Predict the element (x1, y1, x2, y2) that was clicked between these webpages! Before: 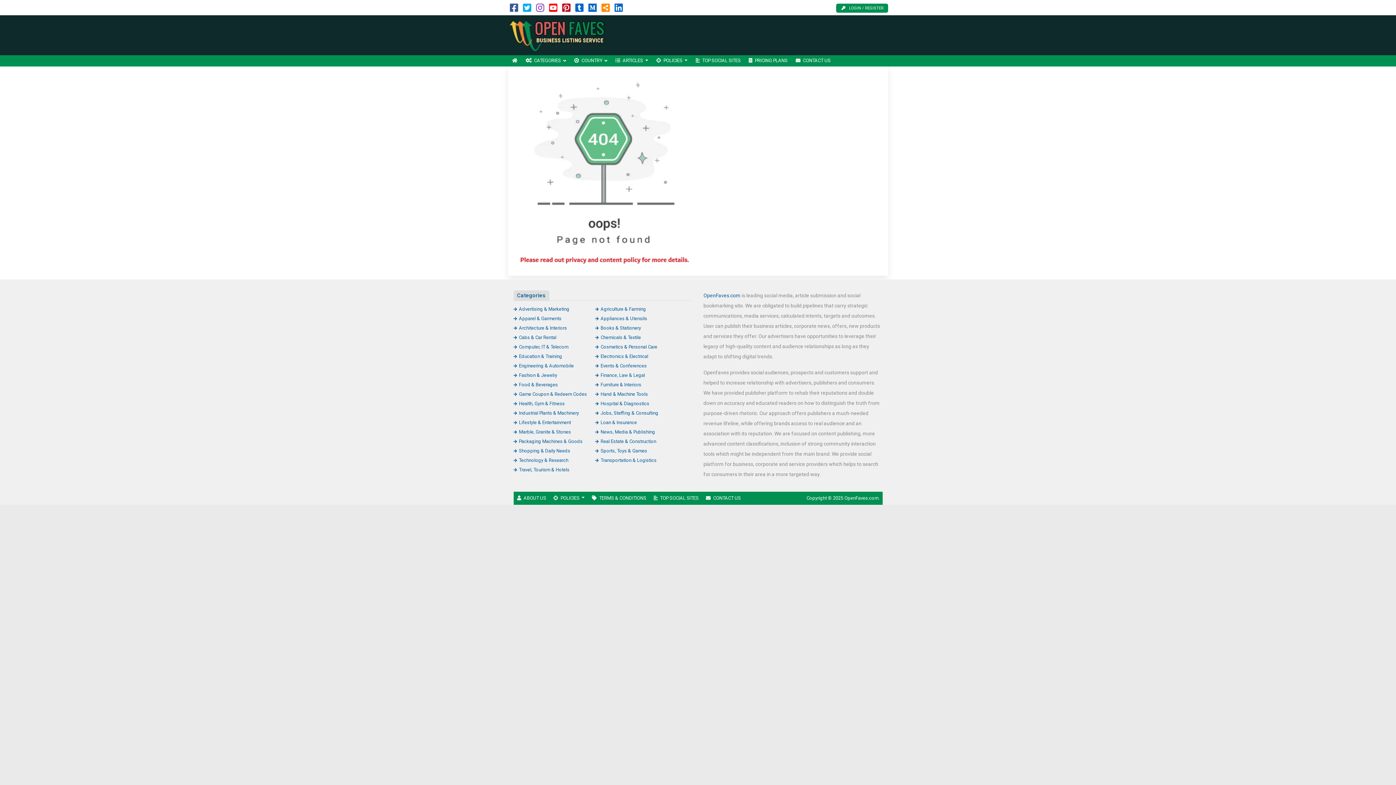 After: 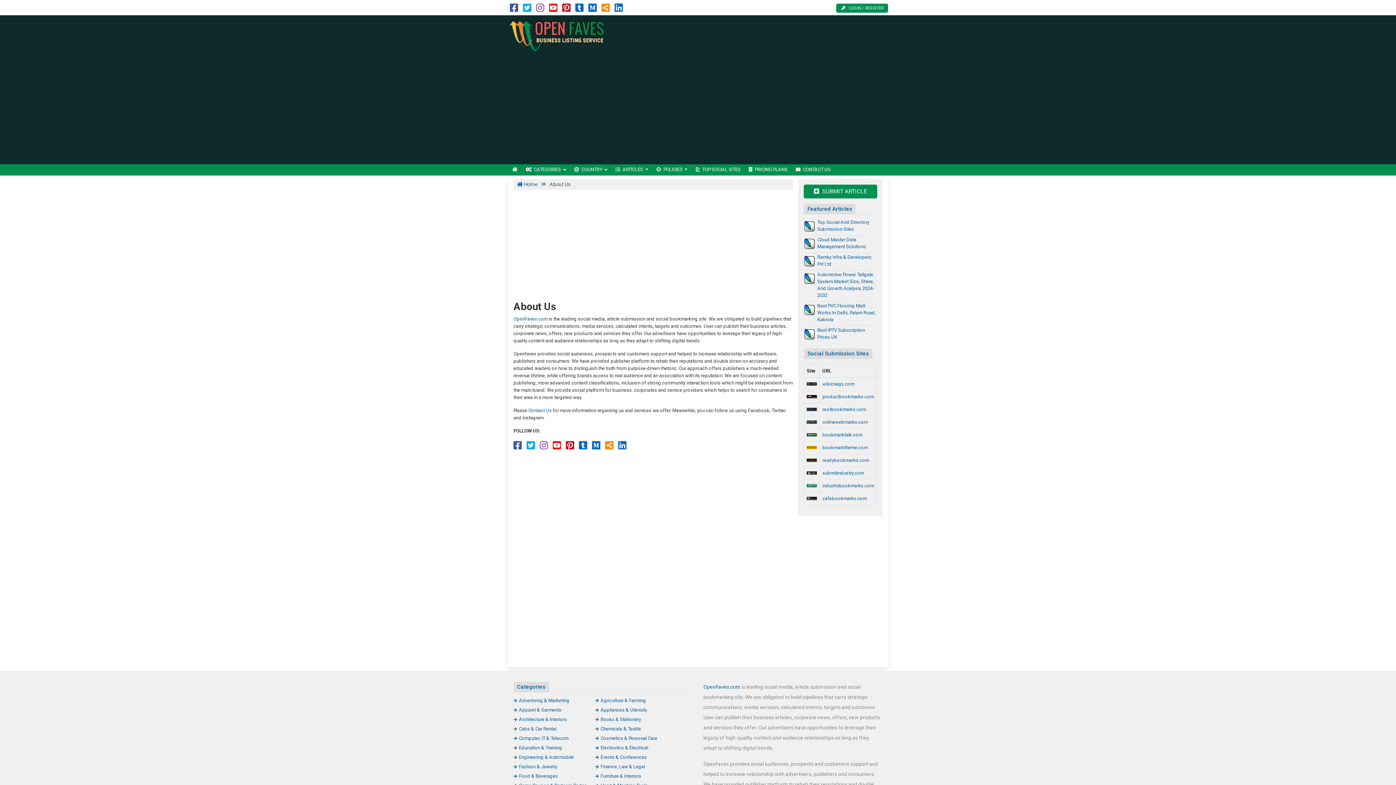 Action: label: ABOUT US bbox: (513, 491, 549, 504)